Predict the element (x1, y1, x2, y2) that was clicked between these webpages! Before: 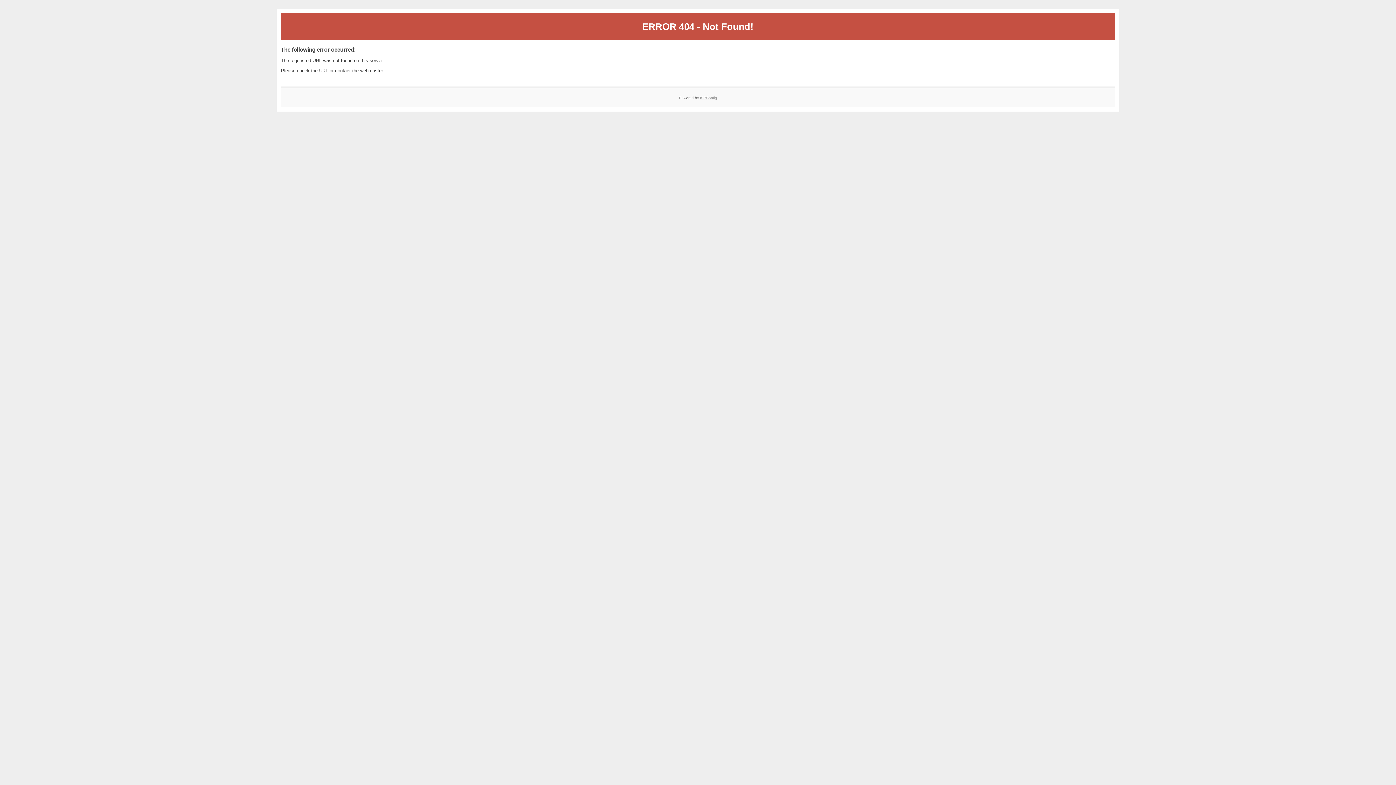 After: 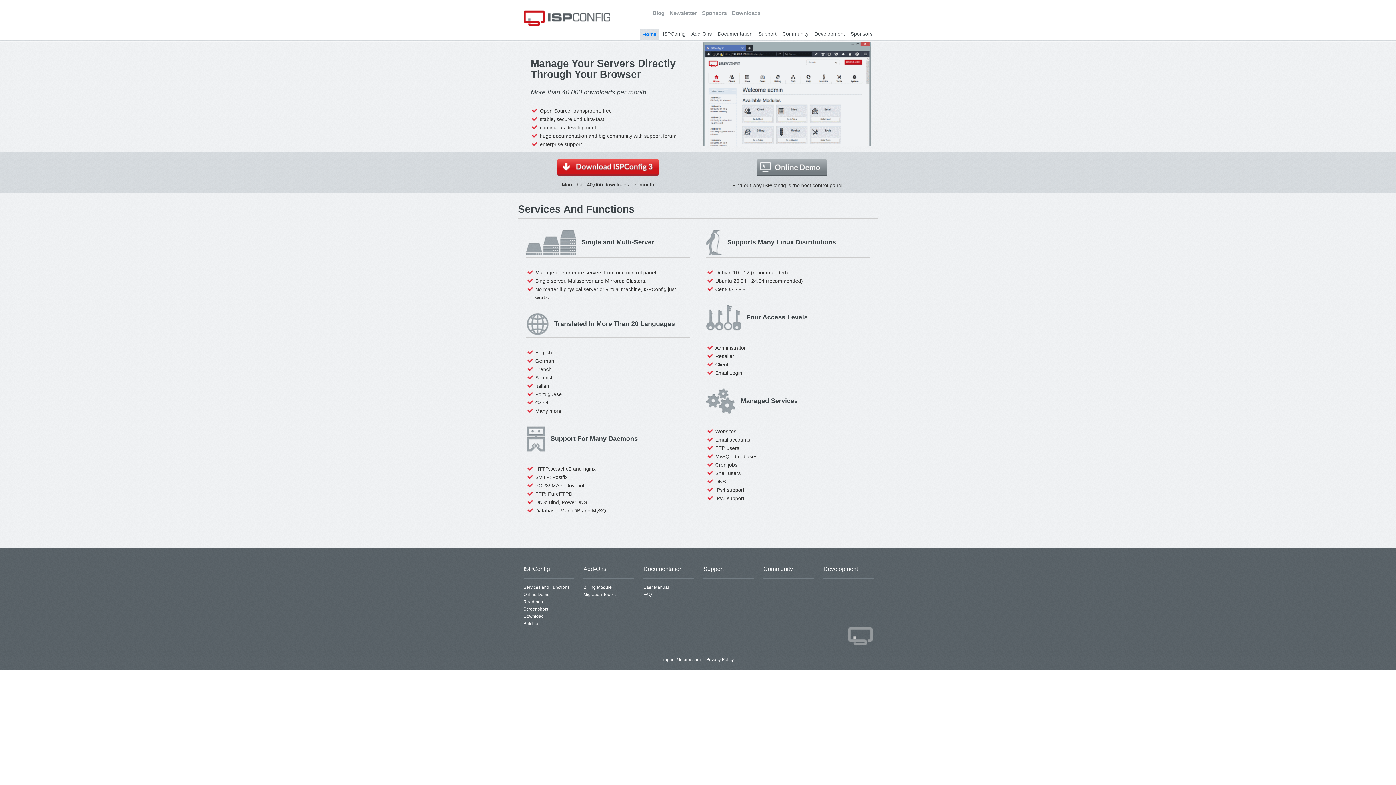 Action: bbox: (700, 95, 717, 99) label: ISPConfig